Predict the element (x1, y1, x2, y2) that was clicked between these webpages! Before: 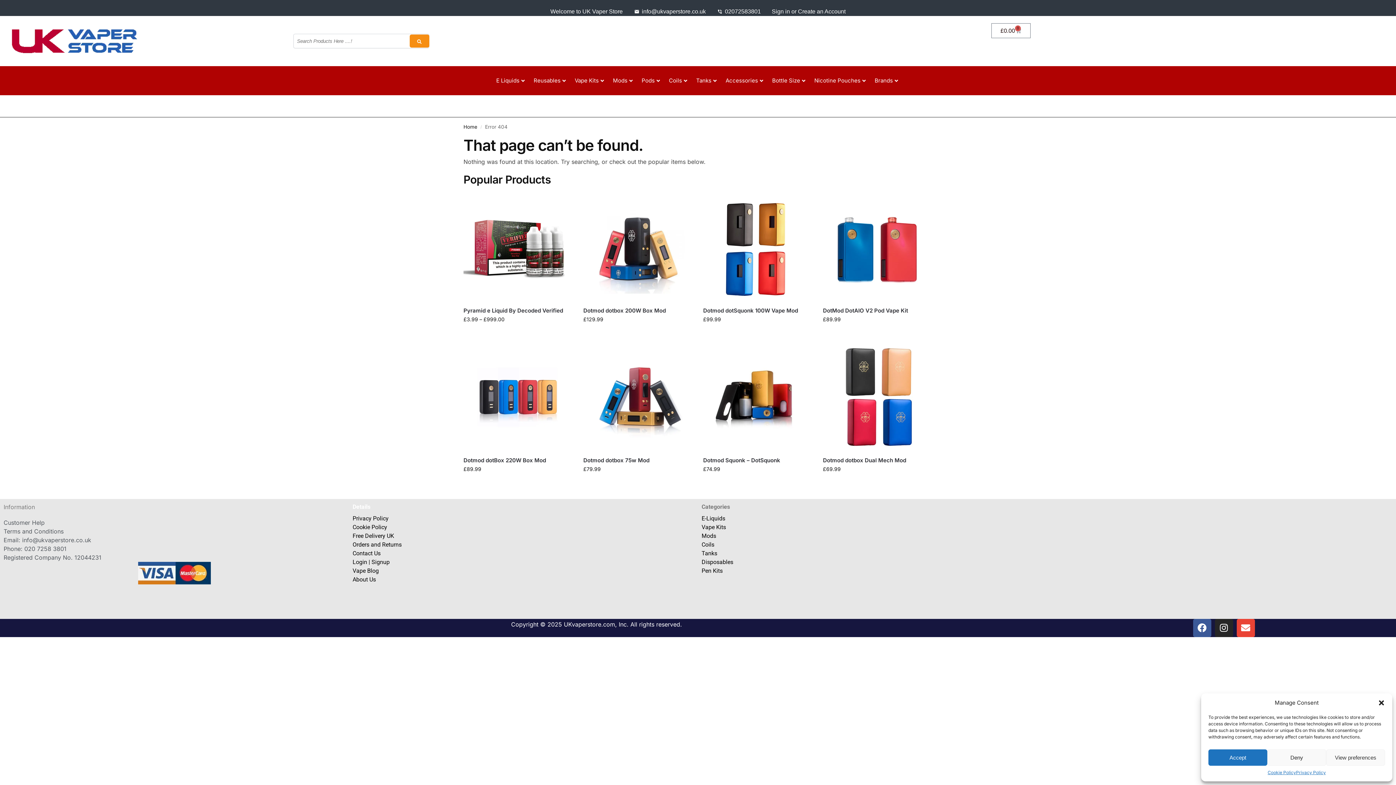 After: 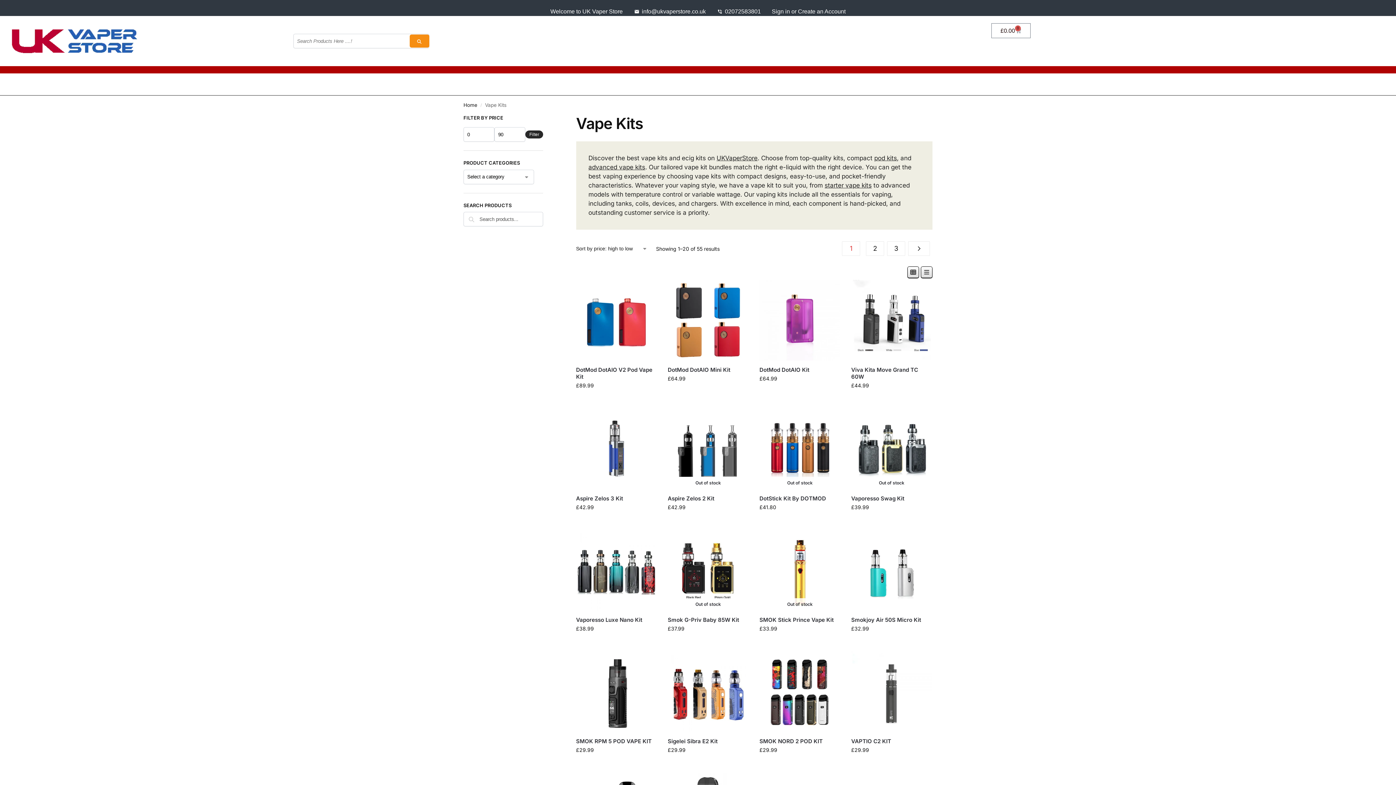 Action: bbox: (701, 523, 726, 530) label: Vape Kits